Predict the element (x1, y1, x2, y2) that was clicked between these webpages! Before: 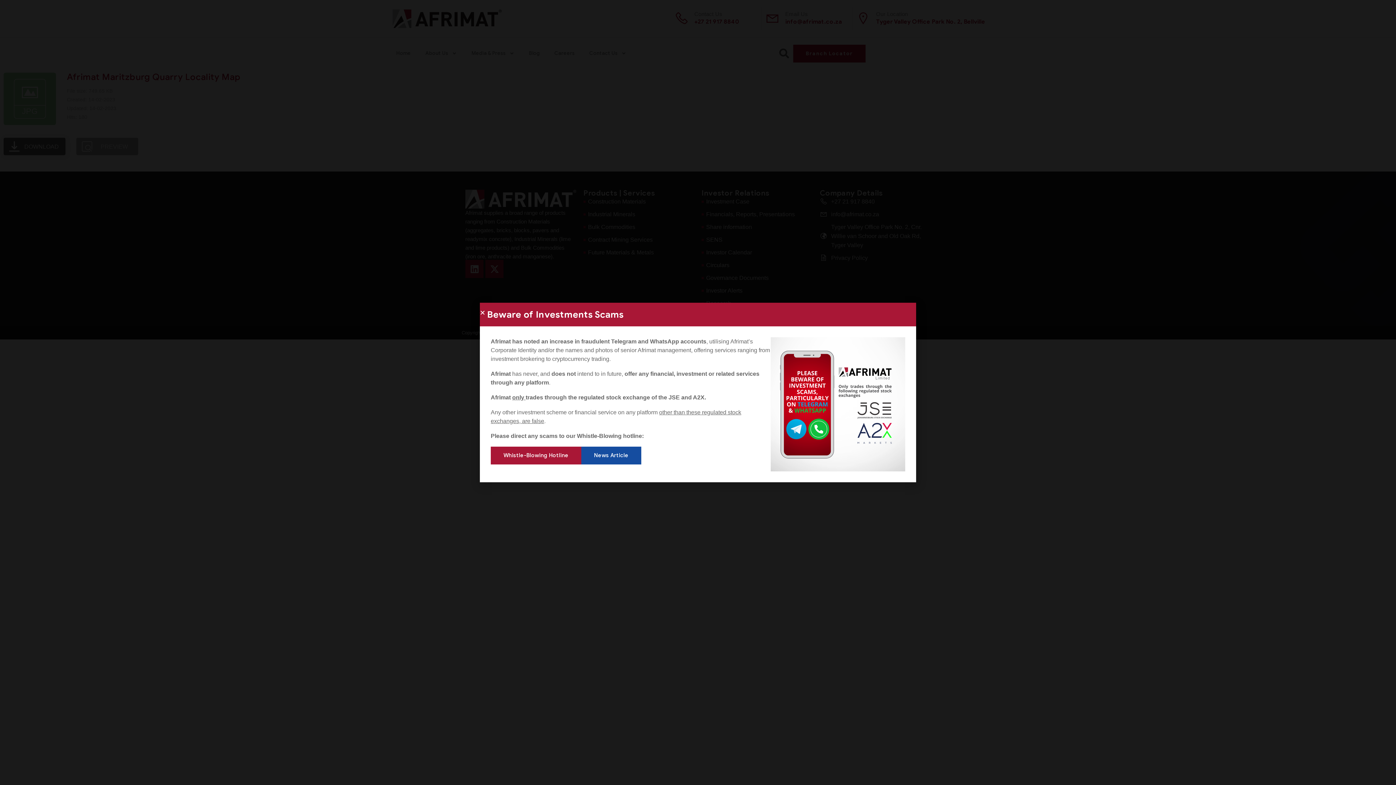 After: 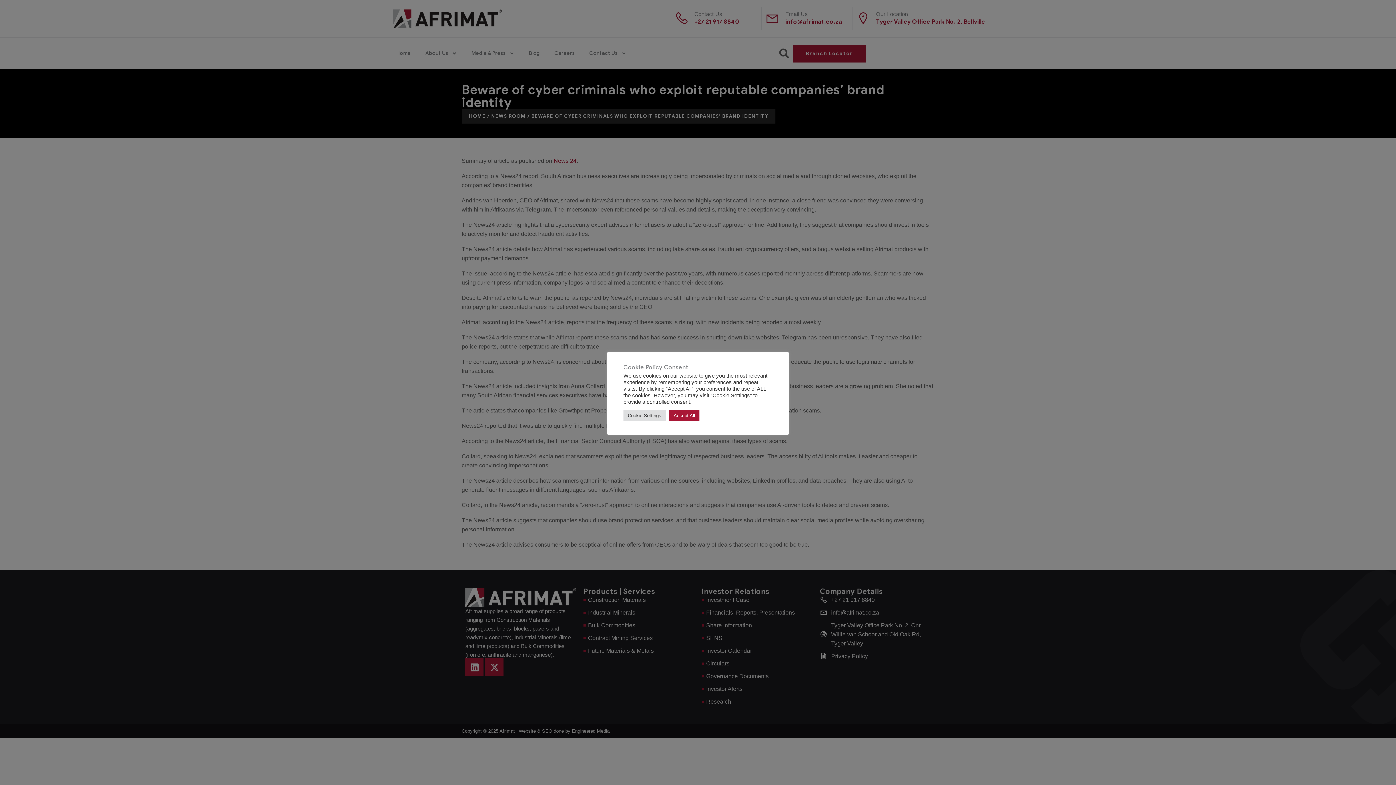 Action: bbox: (581, 446, 641, 464) label: News Article